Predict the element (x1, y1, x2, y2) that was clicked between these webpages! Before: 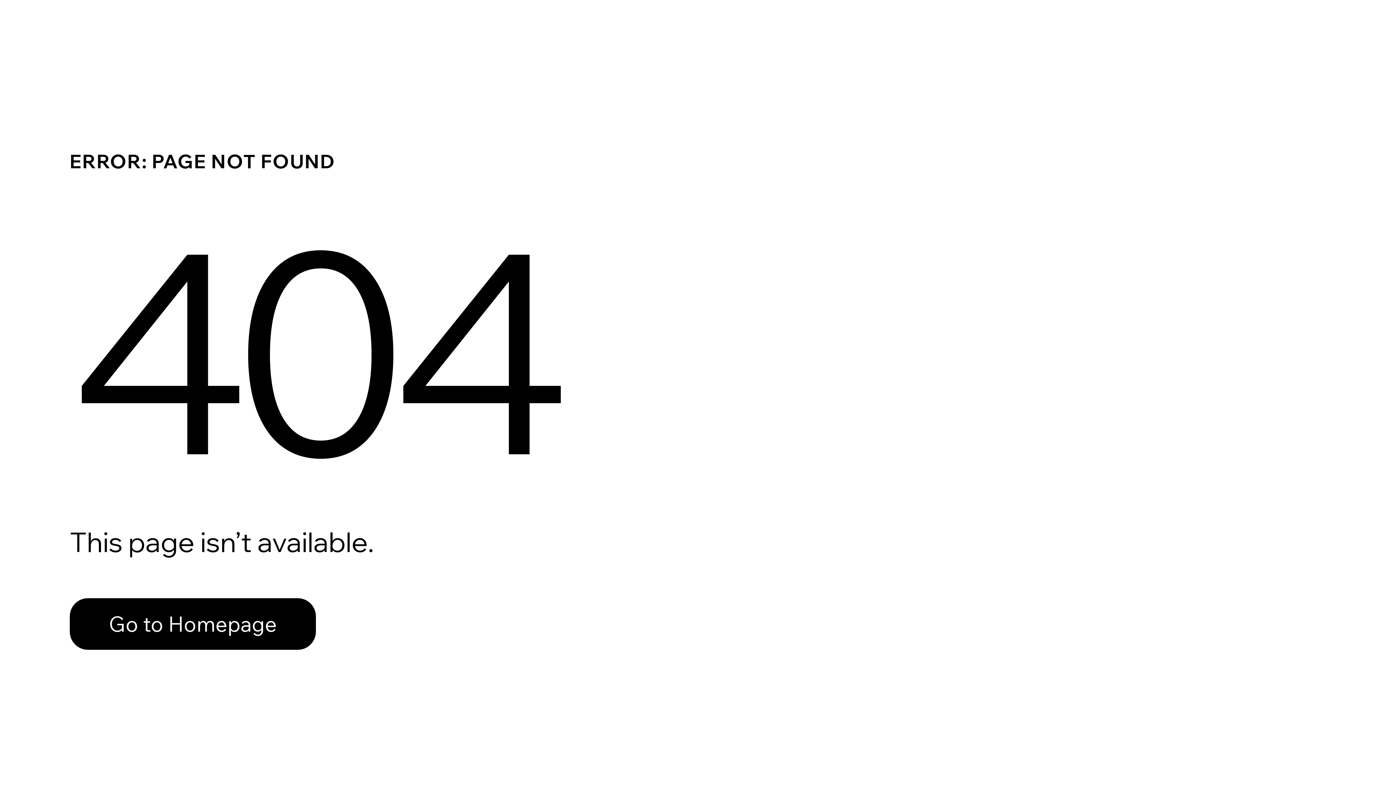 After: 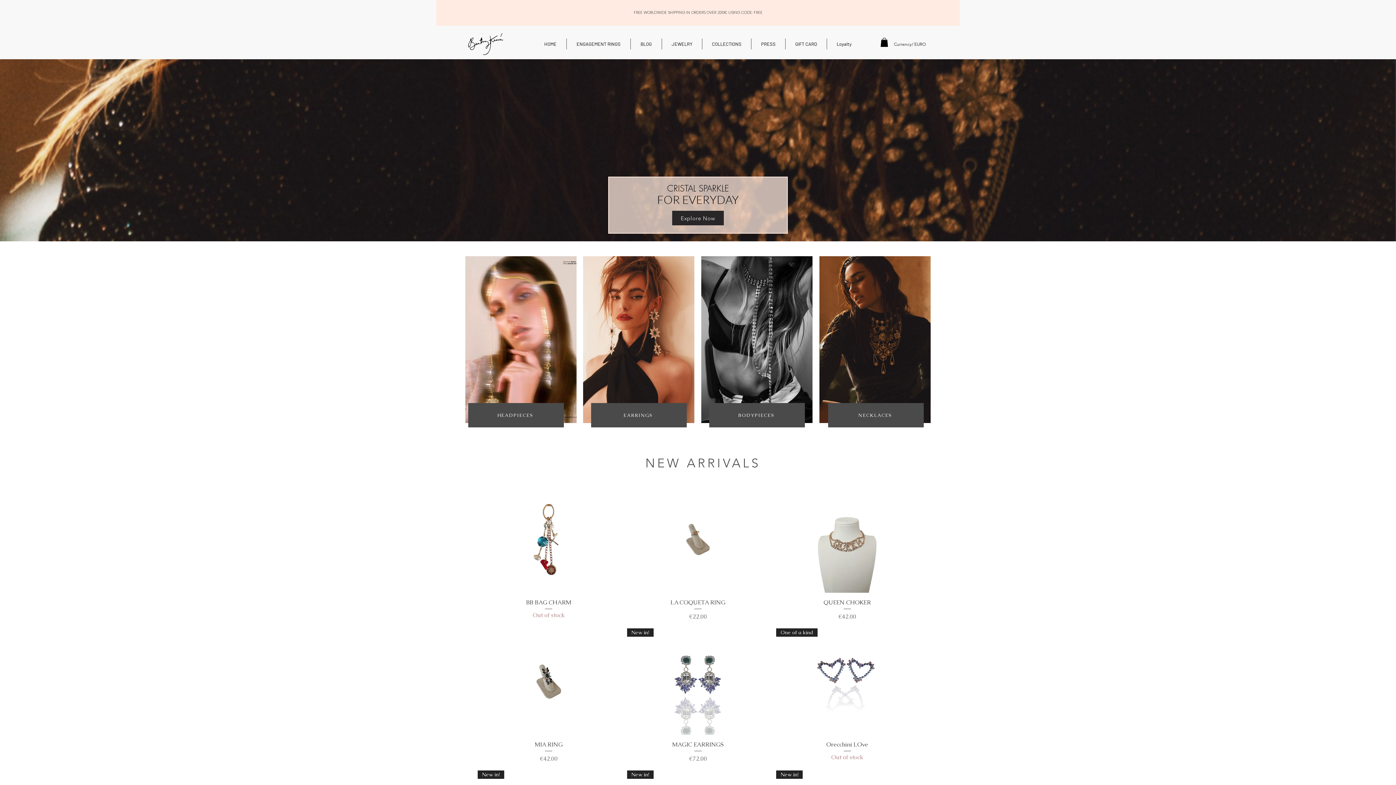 Action: label: Go to Homepage bbox: (69, 598, 316, 650)